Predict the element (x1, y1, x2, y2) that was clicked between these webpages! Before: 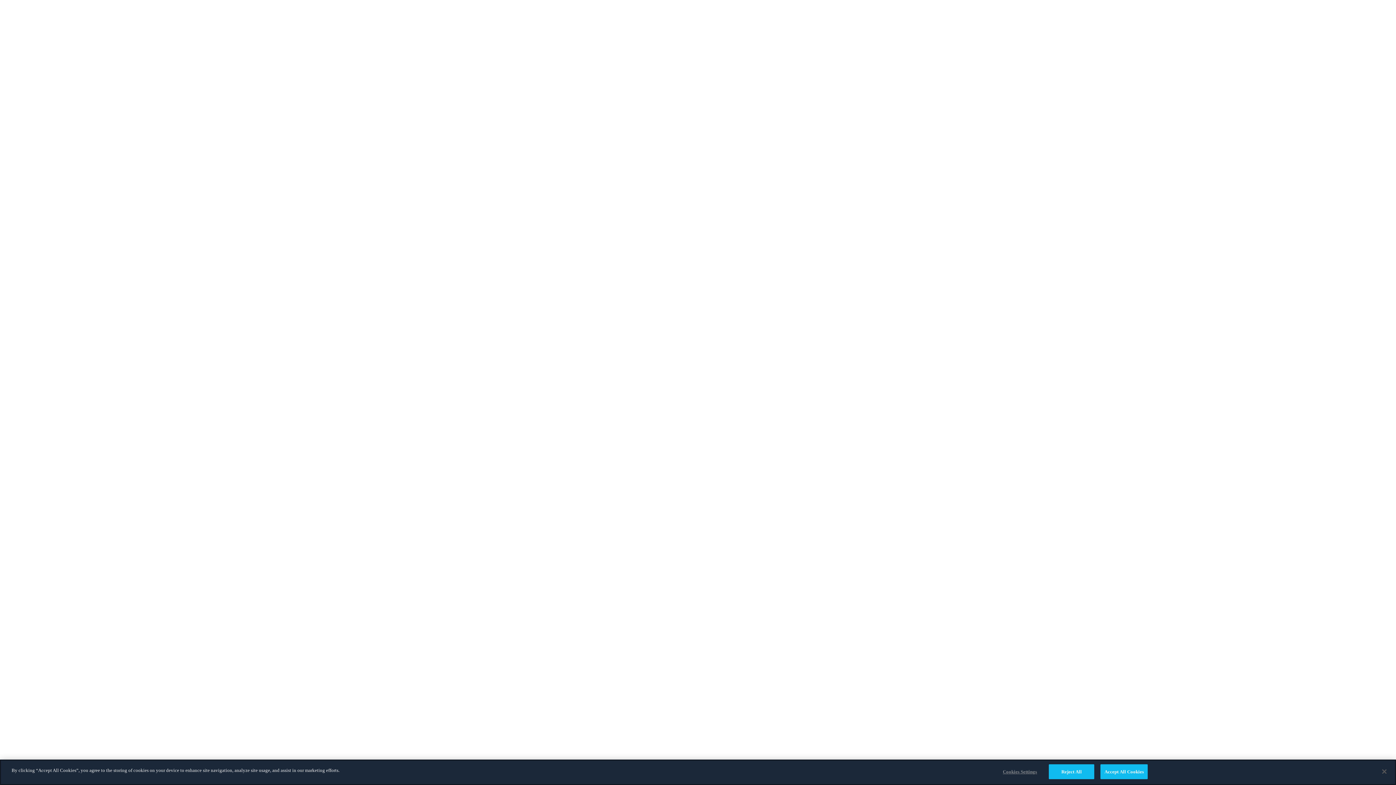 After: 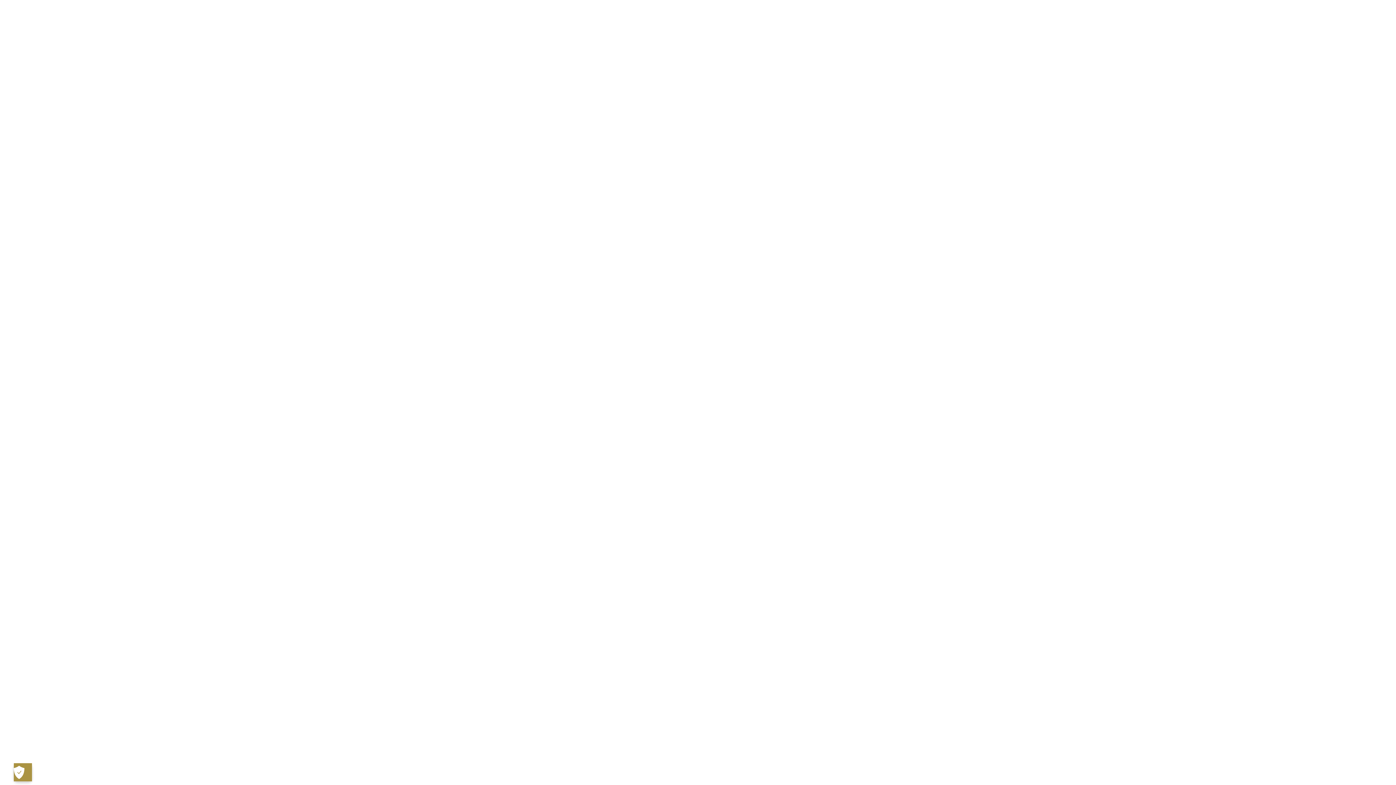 Action: bbox: (1376, 764, 1392, 780) label: Close